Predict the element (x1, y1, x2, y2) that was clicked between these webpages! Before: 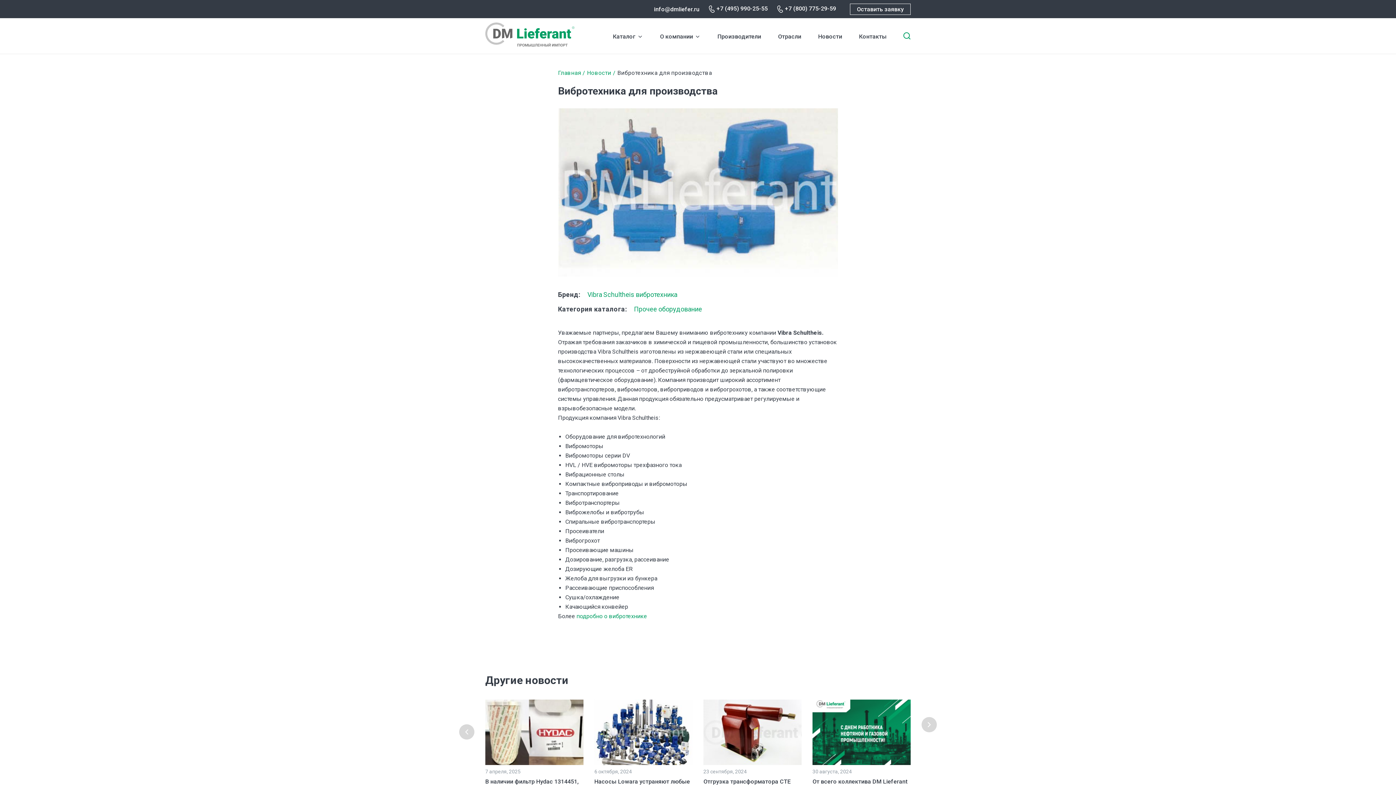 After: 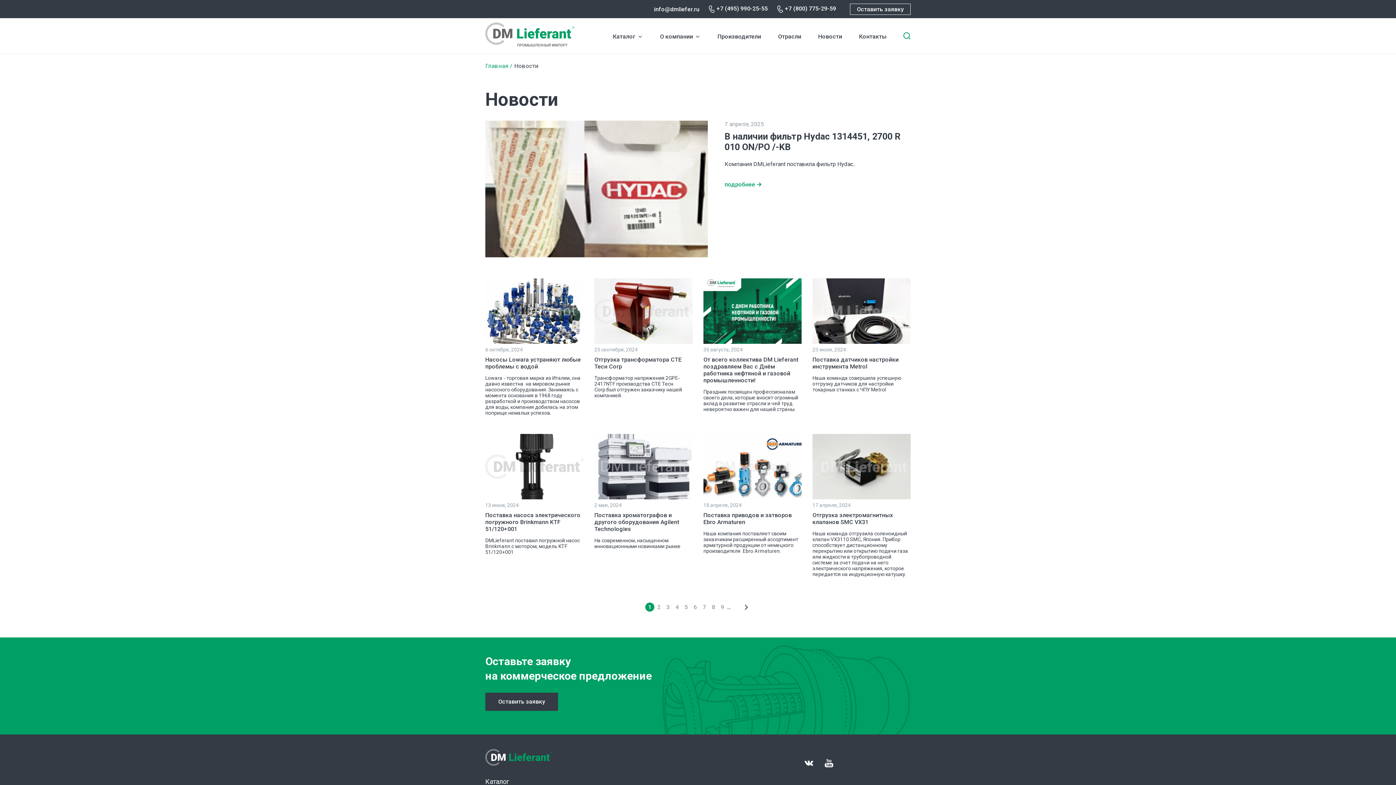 Action: label: Новости bbox: (587, 69, 611, 76)